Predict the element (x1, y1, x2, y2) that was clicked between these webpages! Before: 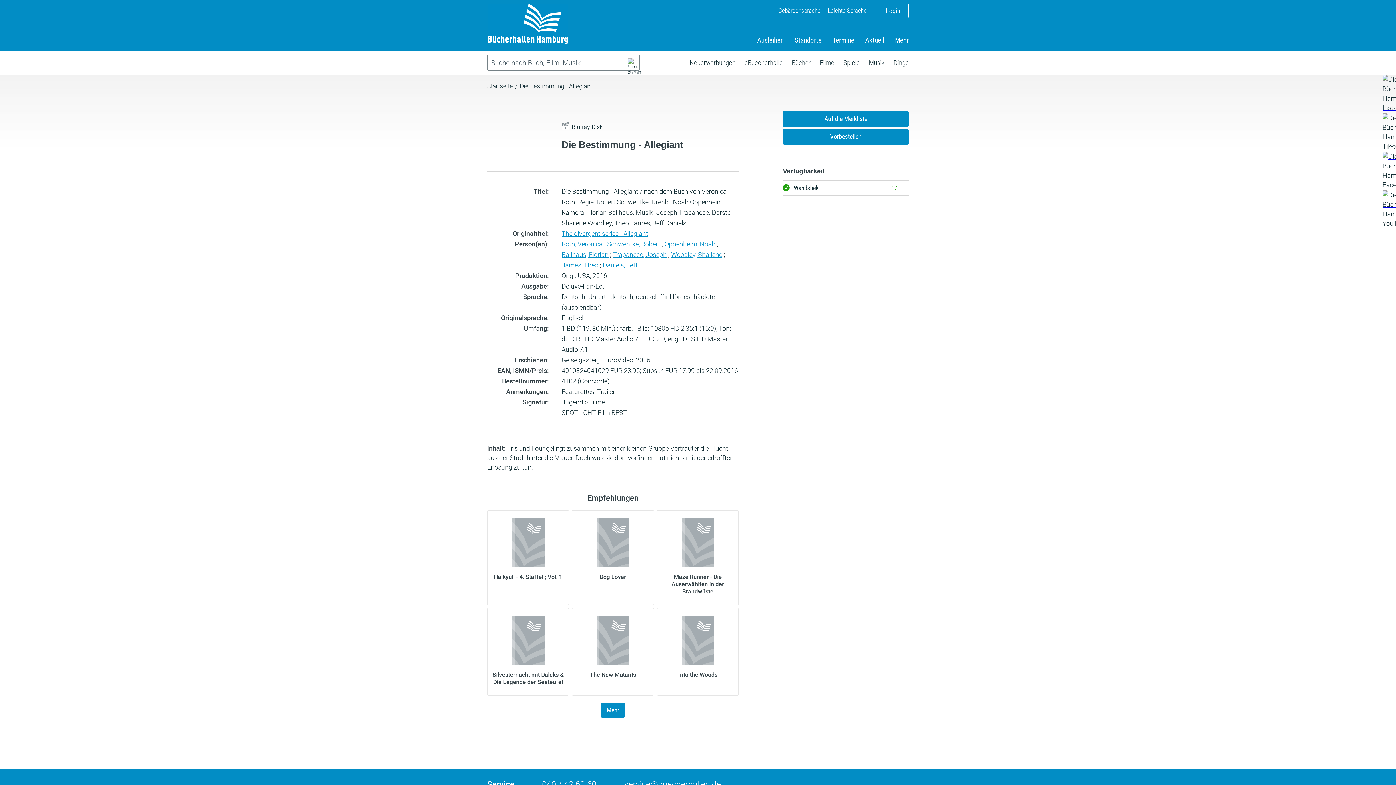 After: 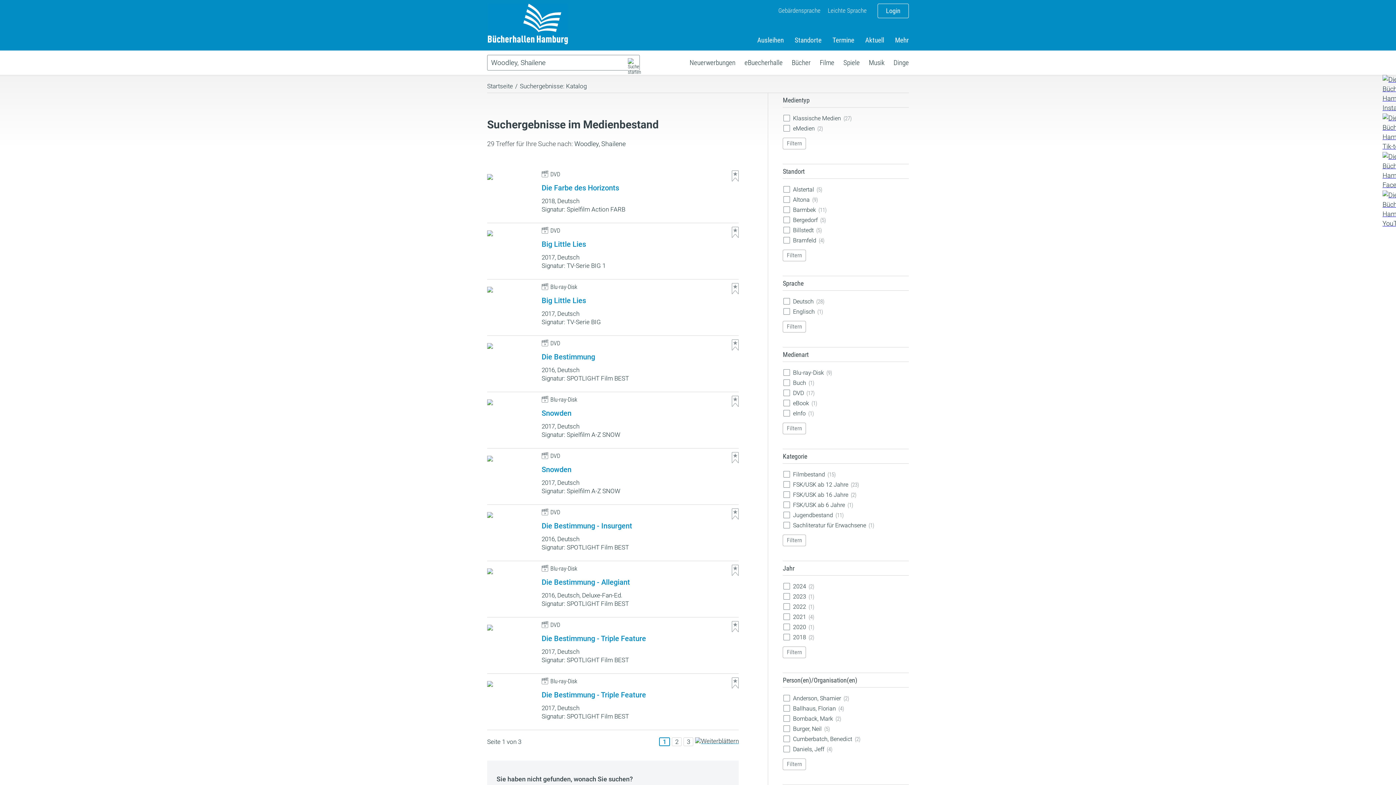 Action: label: Woodley, Shailene bbox: (671, 250, 722, 258)